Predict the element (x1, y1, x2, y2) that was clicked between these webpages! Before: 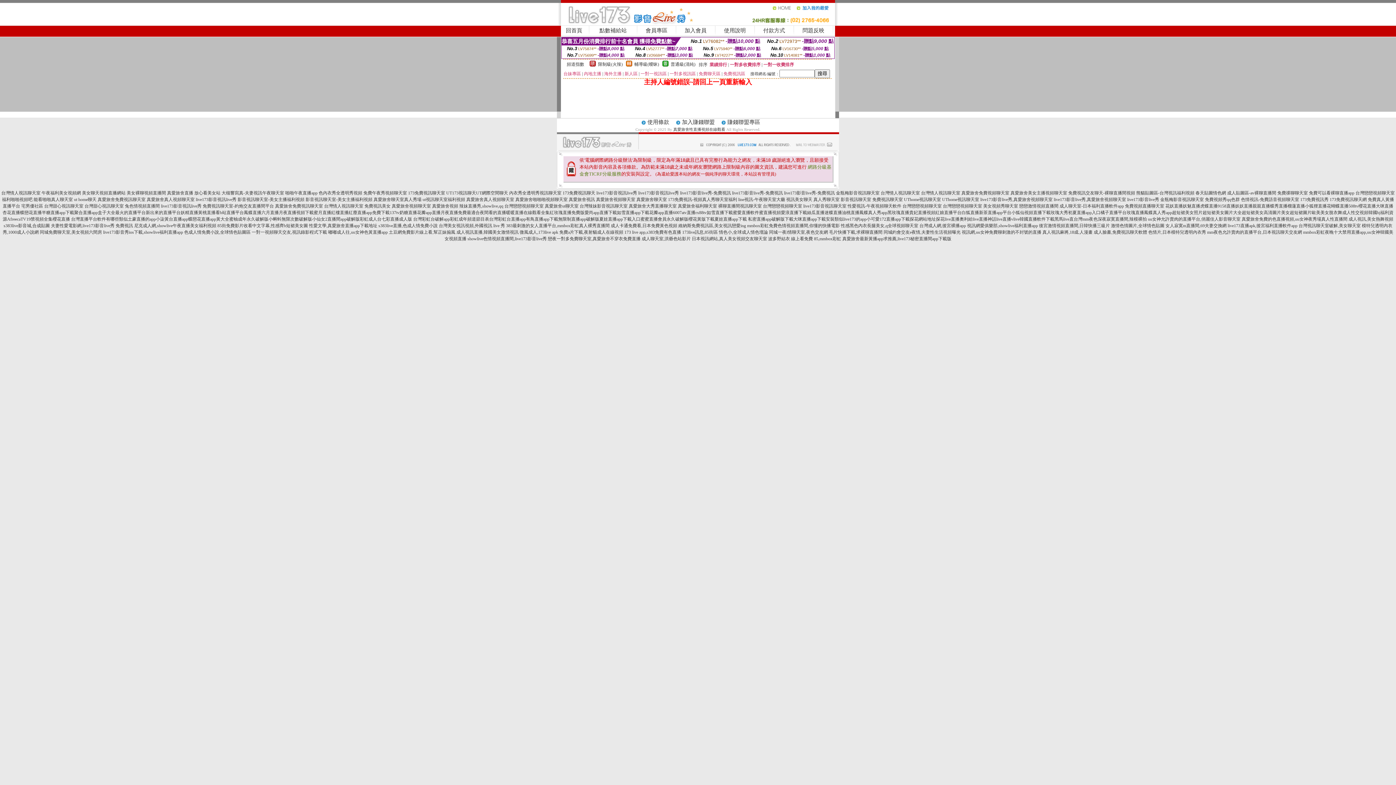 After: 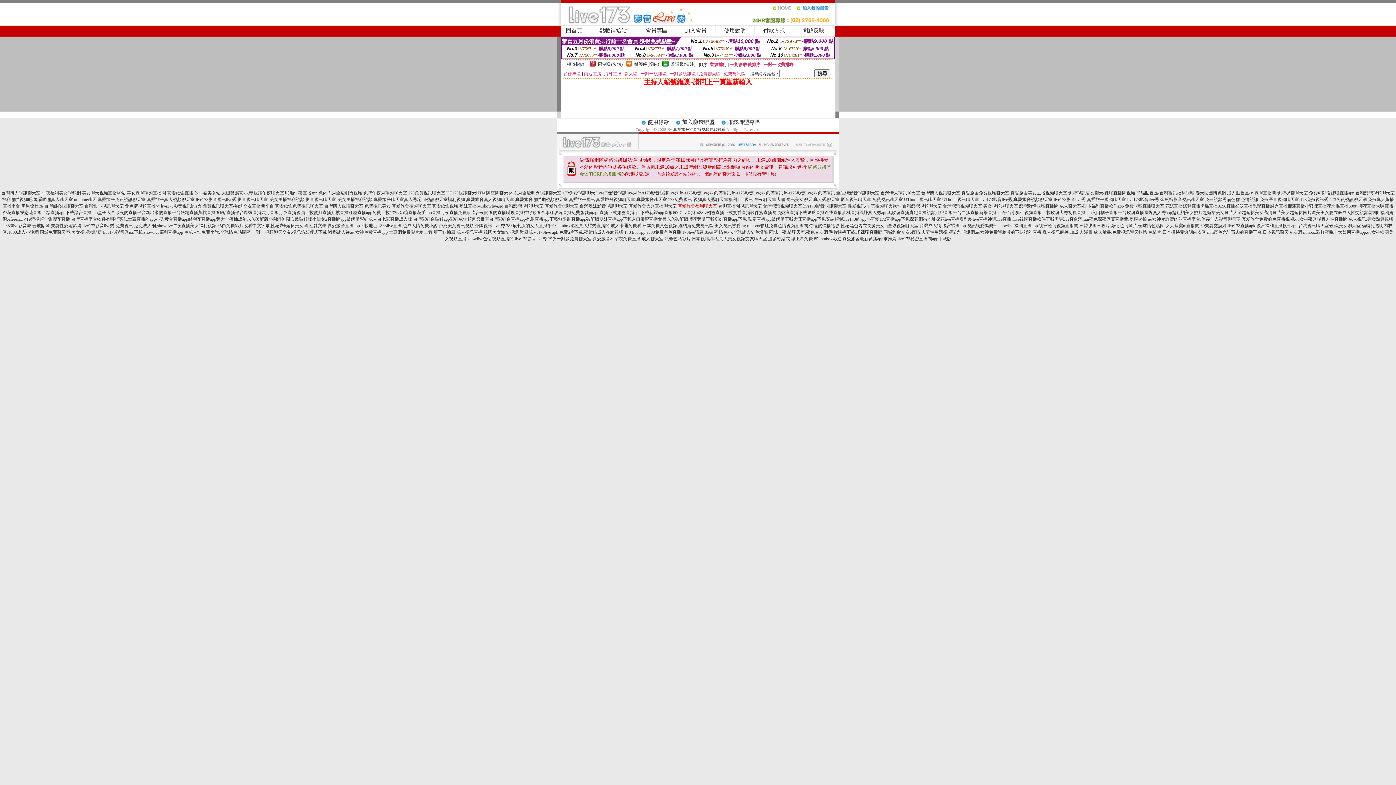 Action: bbox: (678, 203, 717, 208) label: 真愛旅舍福利聊天室